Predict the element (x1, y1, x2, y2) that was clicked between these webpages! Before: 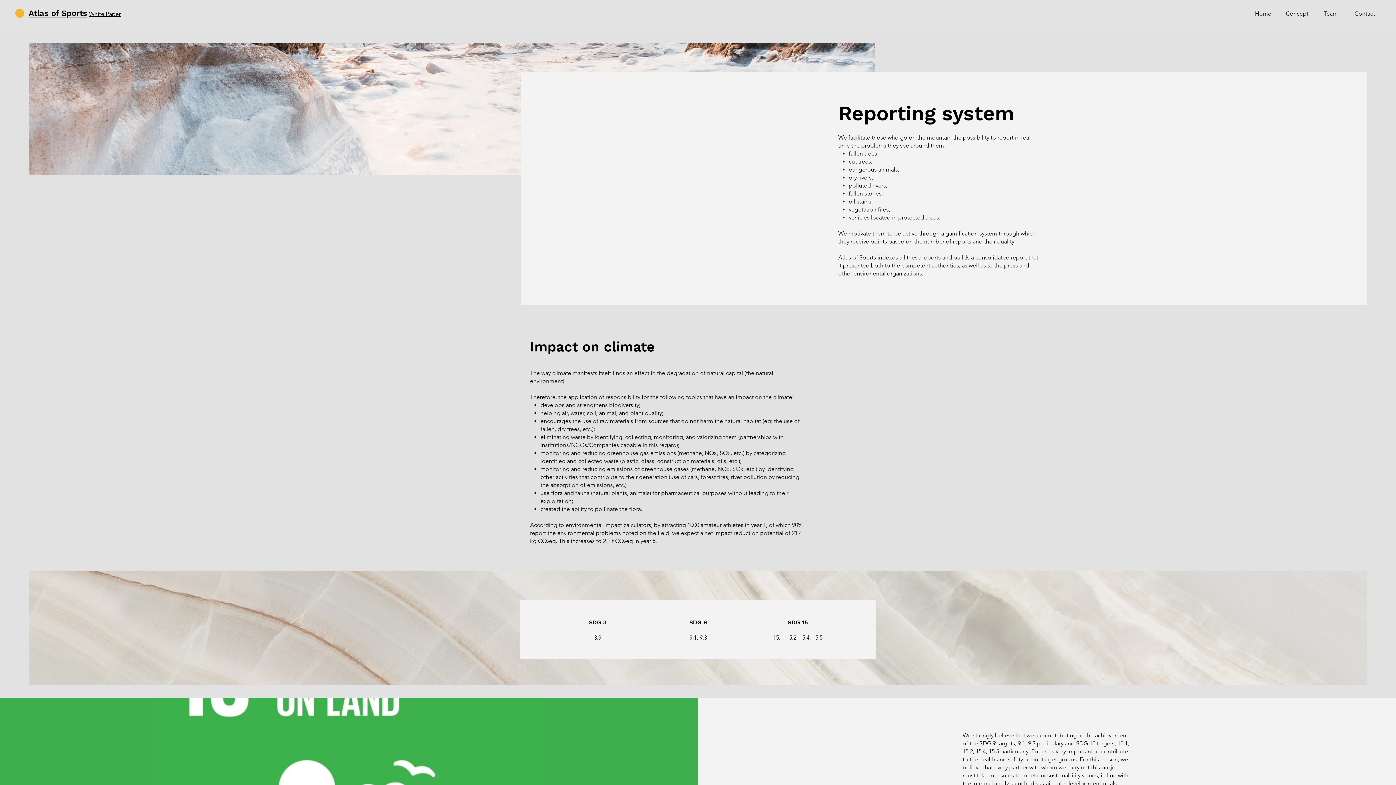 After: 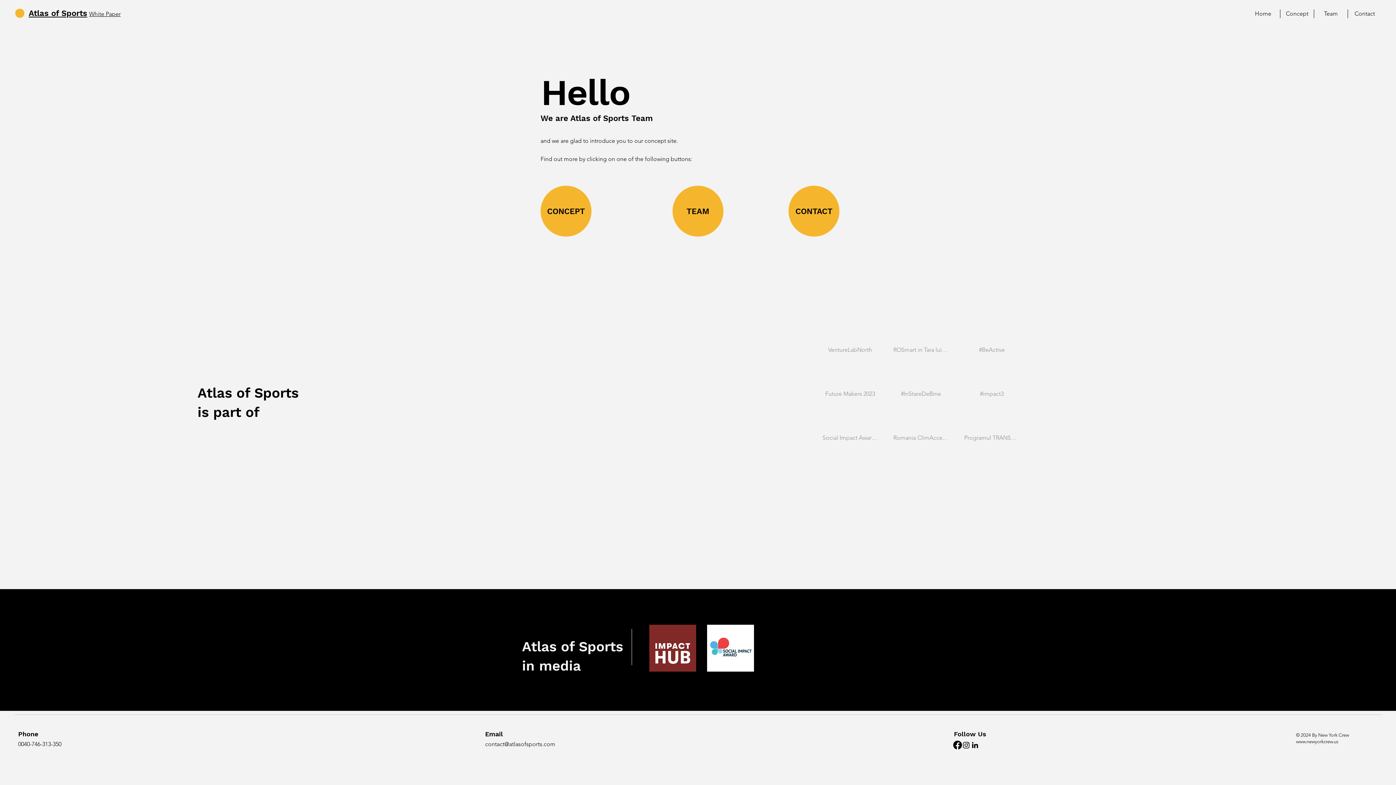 Action: bbox: (15, 8, 24, 17)